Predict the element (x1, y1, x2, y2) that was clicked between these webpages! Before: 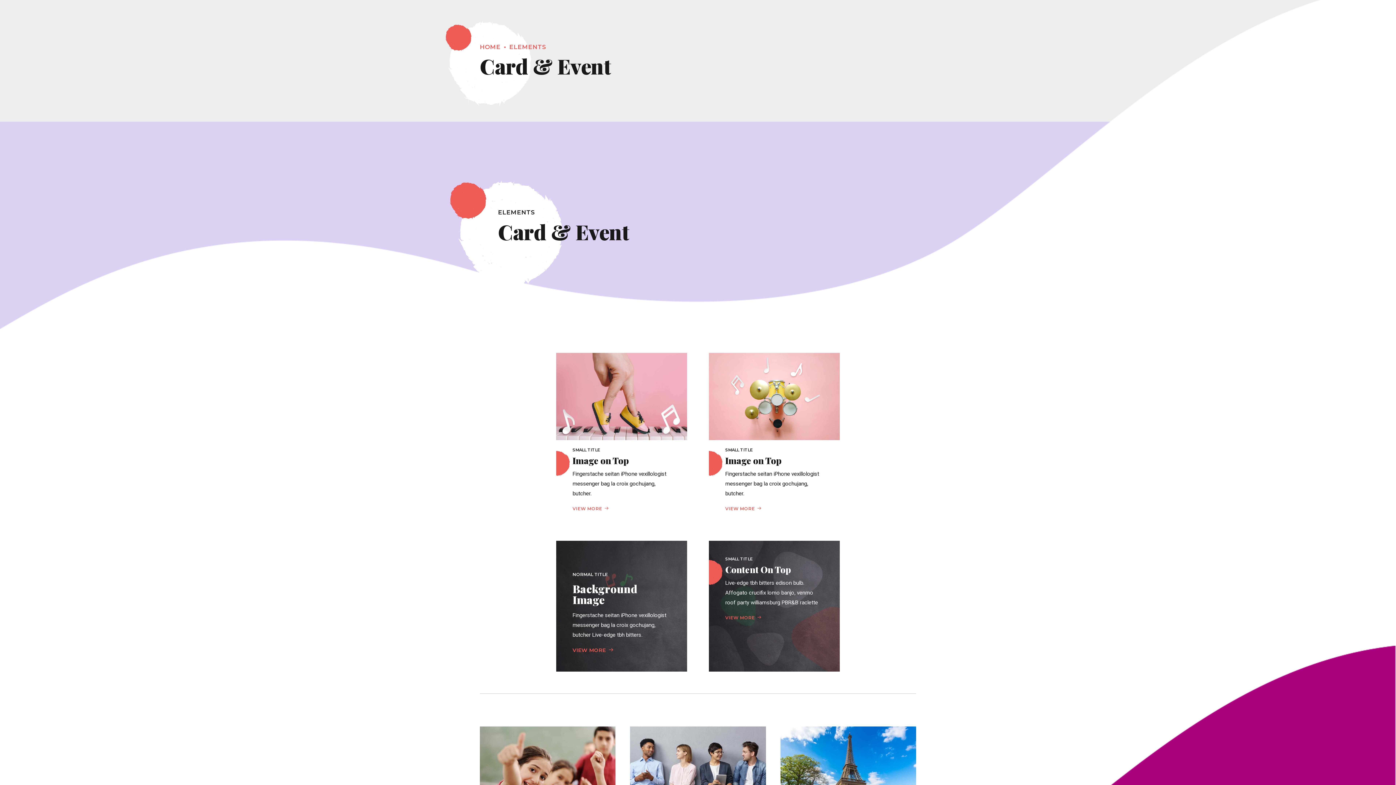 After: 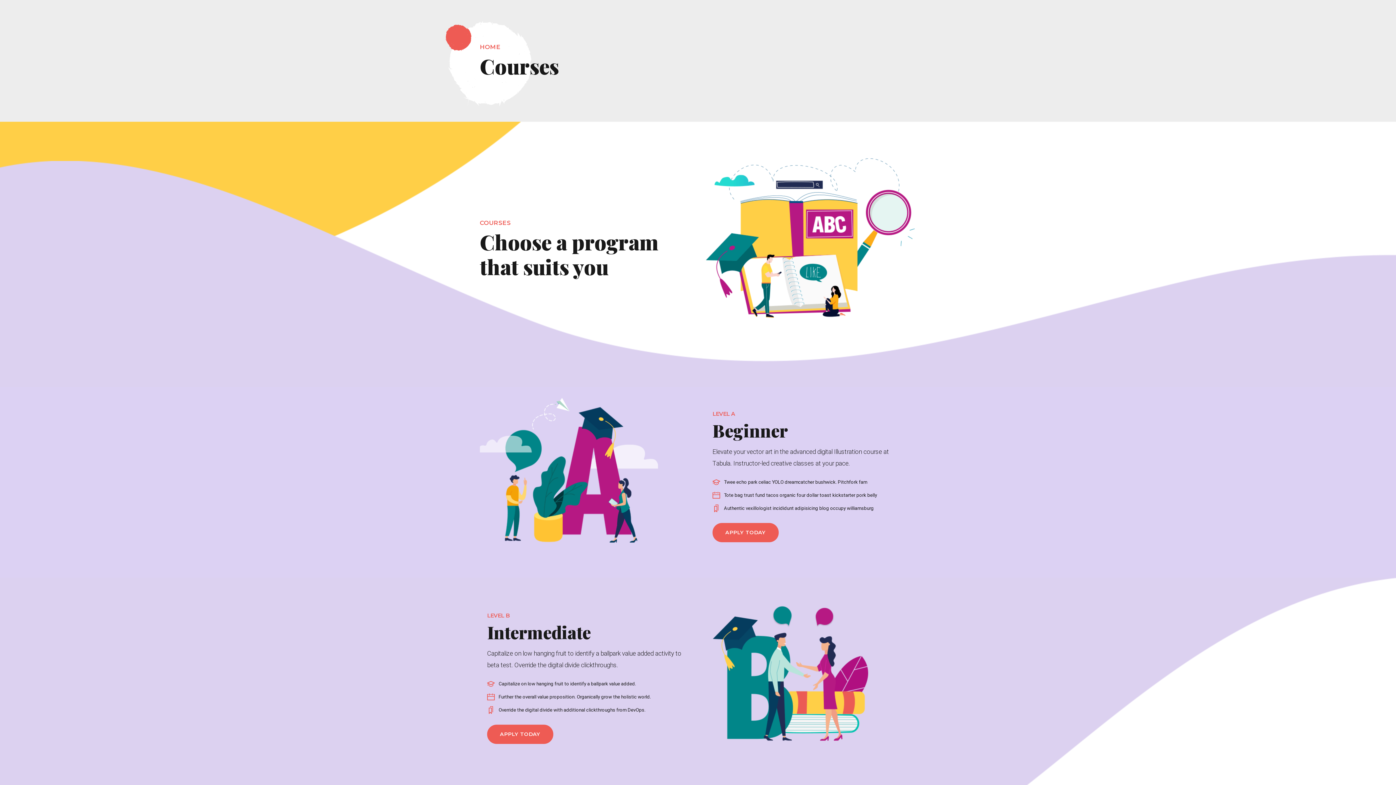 Action: label: VIEW MORE bbox: (725, 614, 764, 620)